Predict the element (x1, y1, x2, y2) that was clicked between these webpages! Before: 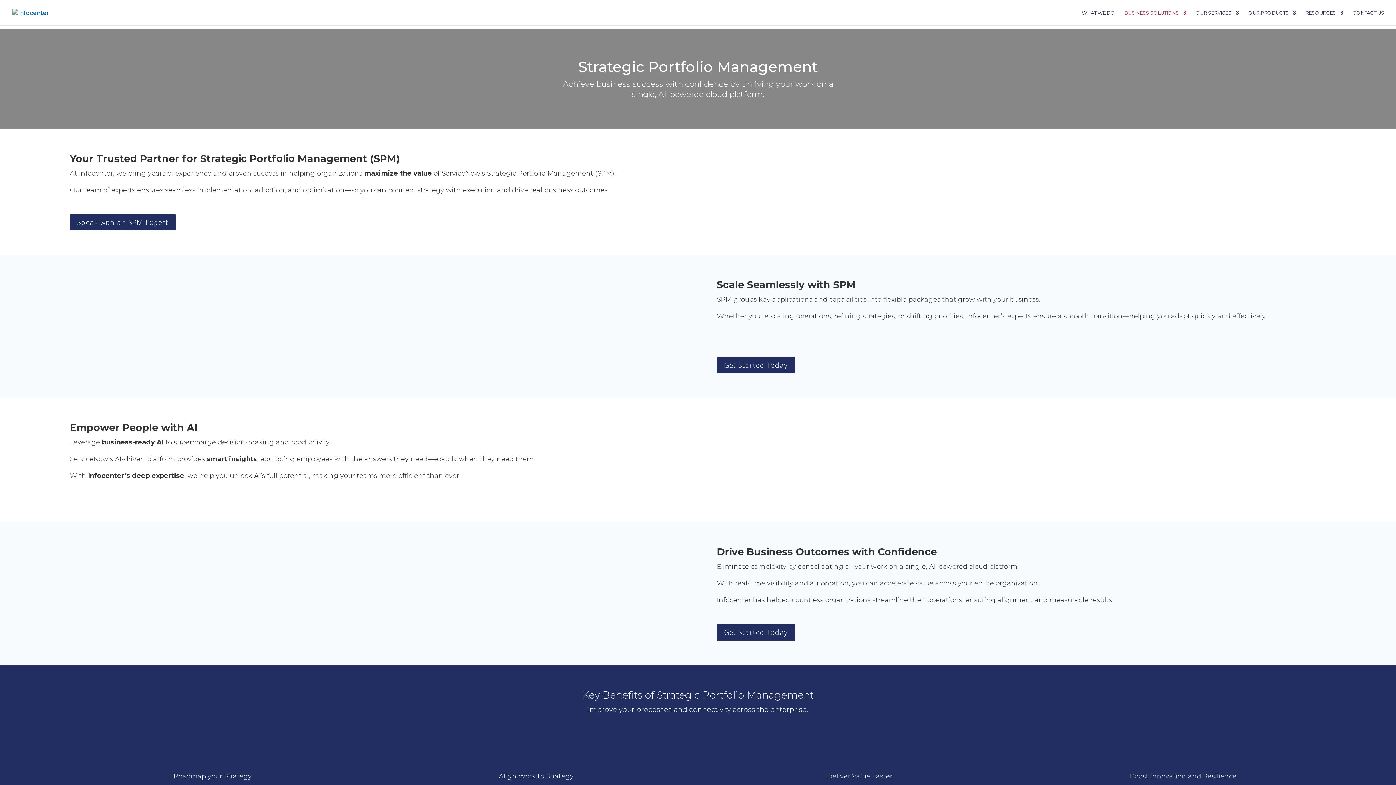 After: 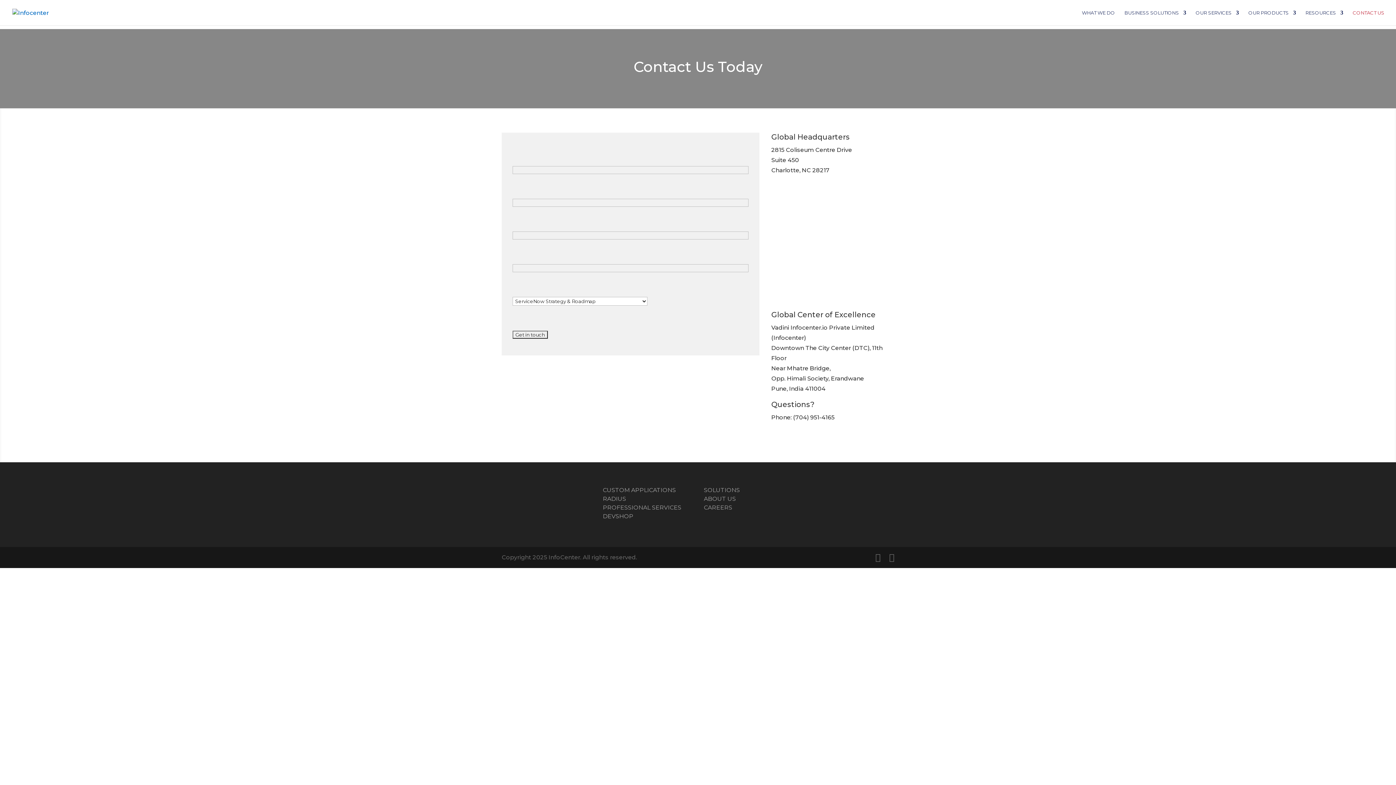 Action: label: Get Started Today bbox: (717, 624, 795, 640)